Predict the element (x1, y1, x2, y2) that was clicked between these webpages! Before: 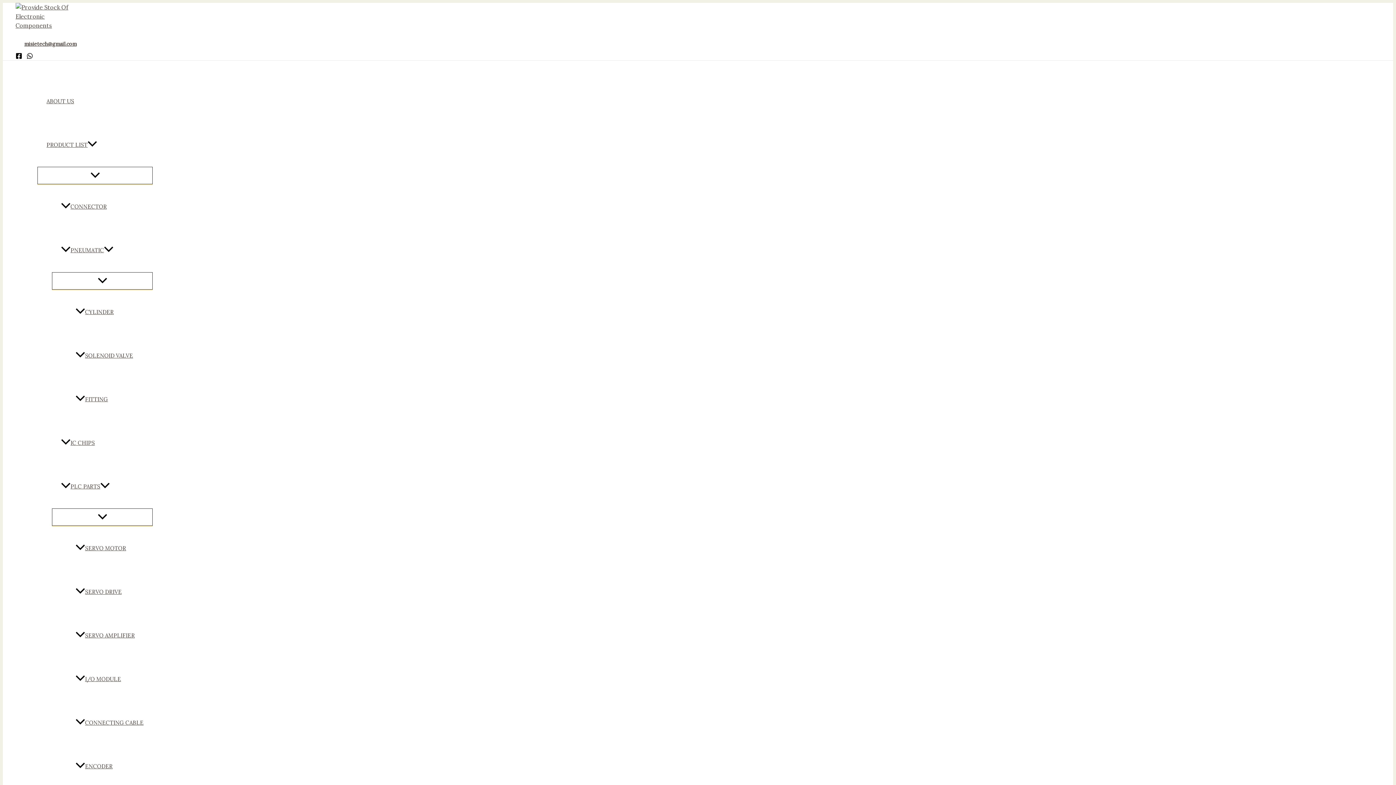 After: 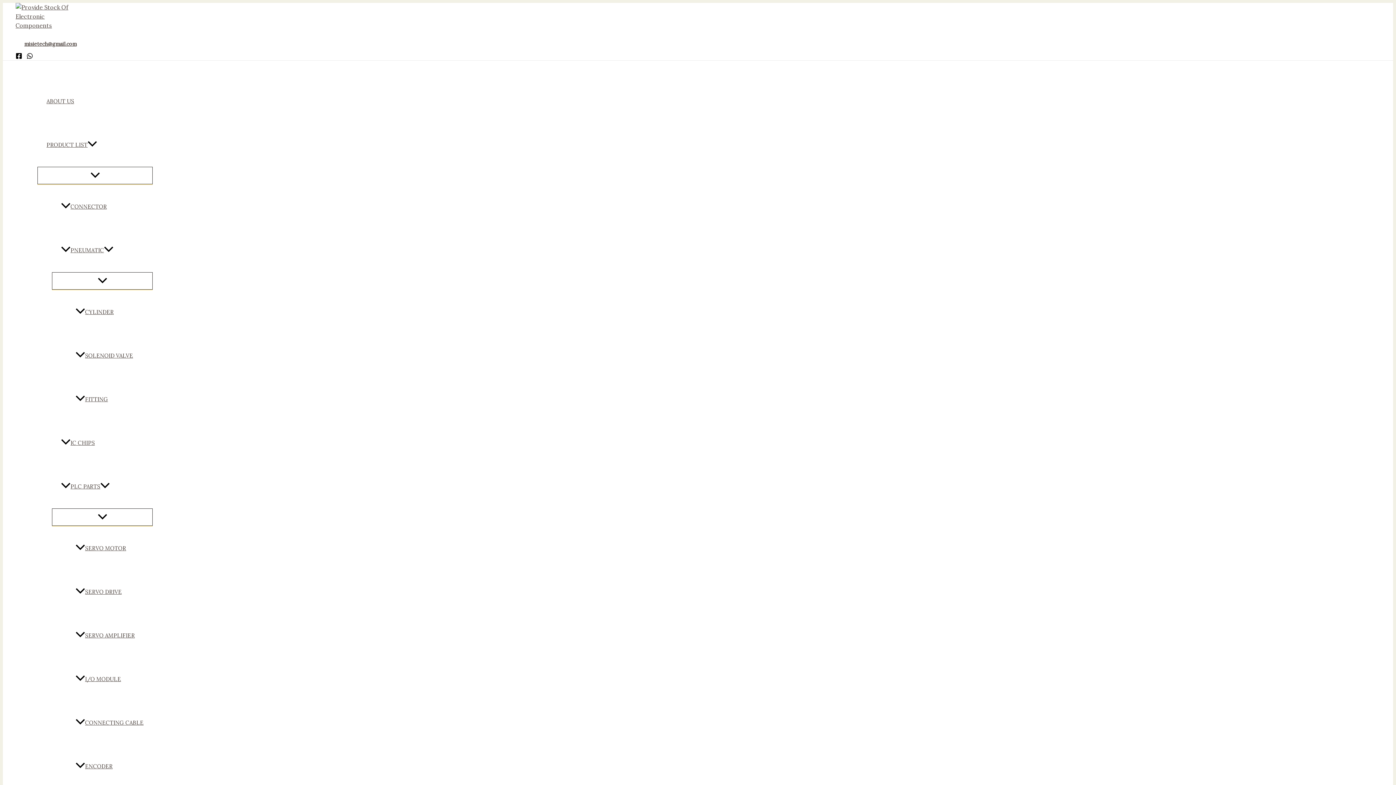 Action: bbox: (52, 185, 152, 228) label: CONNECTOR